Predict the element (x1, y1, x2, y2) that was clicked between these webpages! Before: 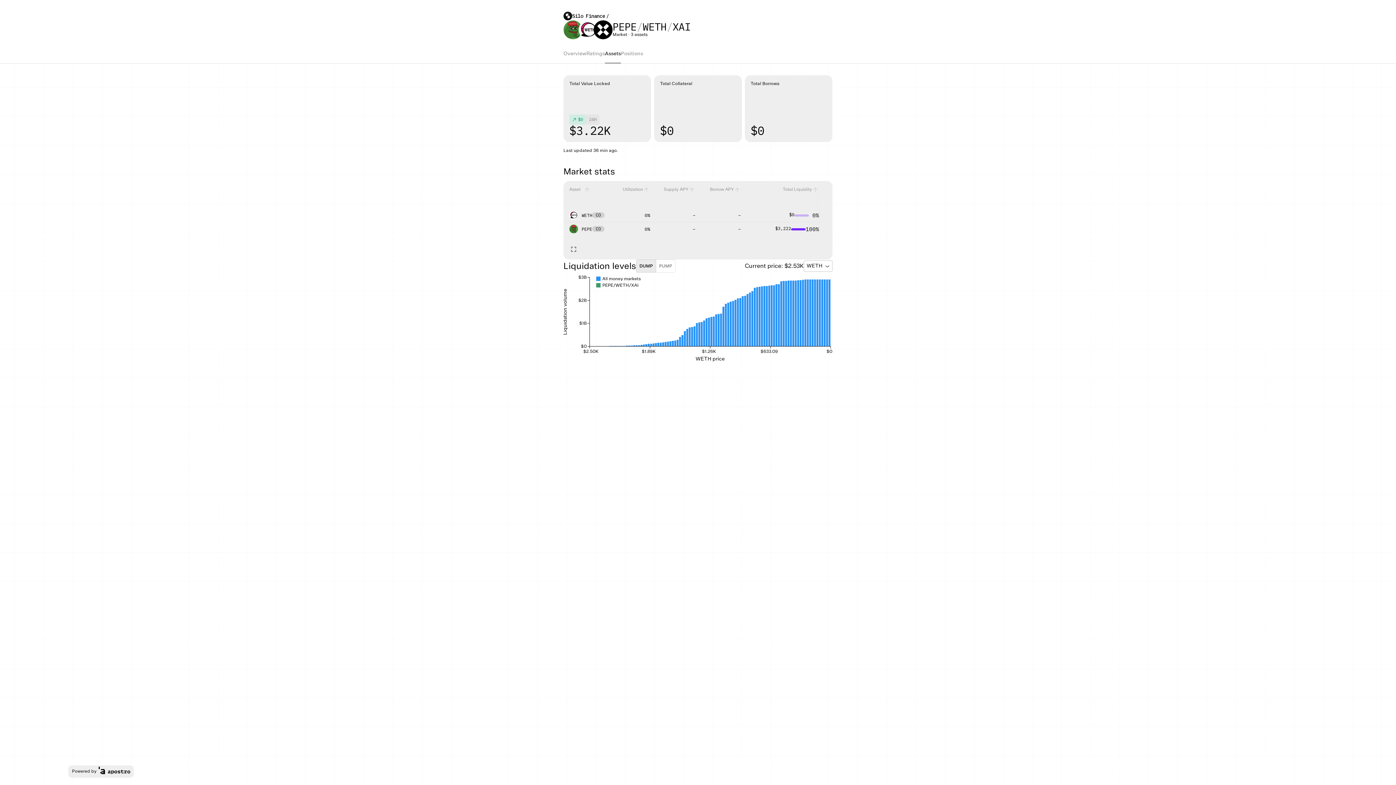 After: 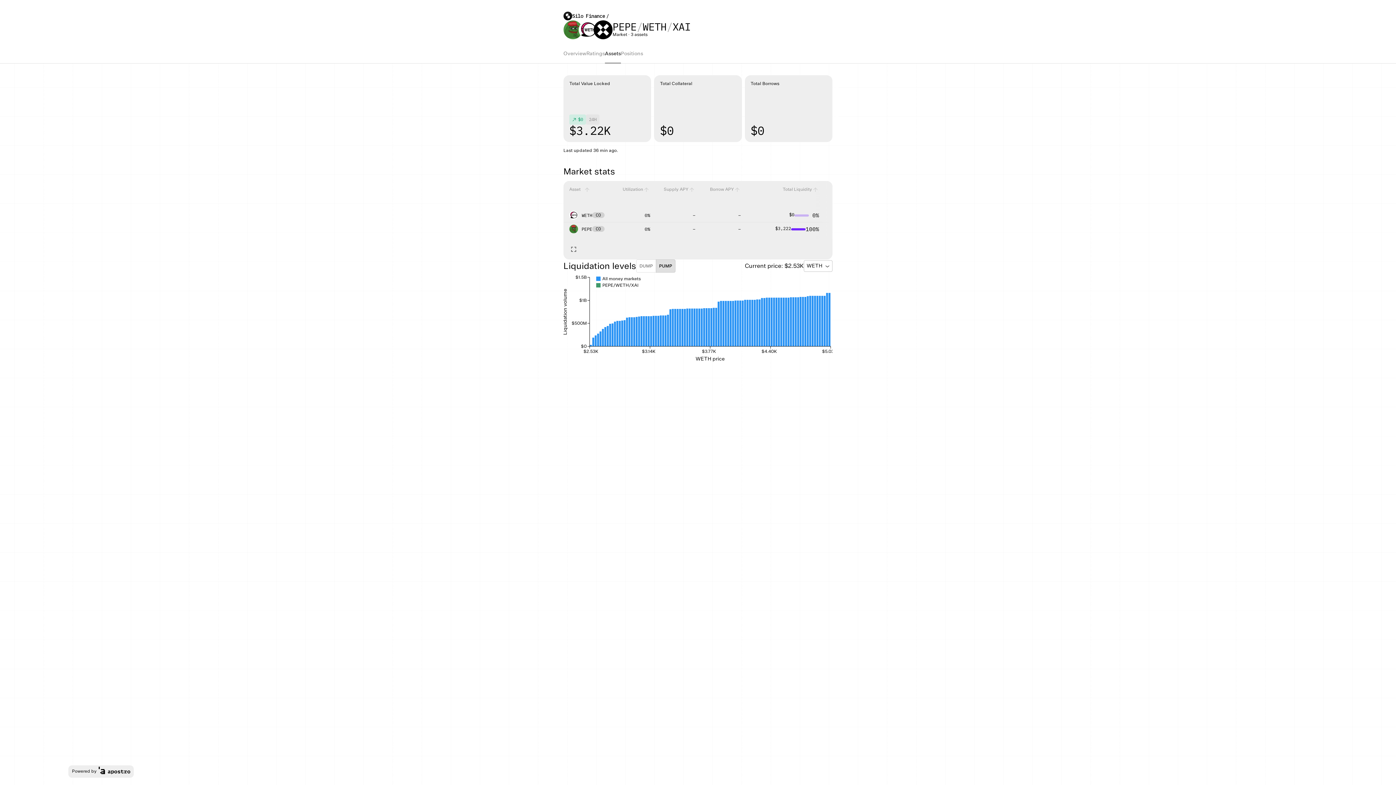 Action: label: PUMP bbox: (656, 259, 675, 272)